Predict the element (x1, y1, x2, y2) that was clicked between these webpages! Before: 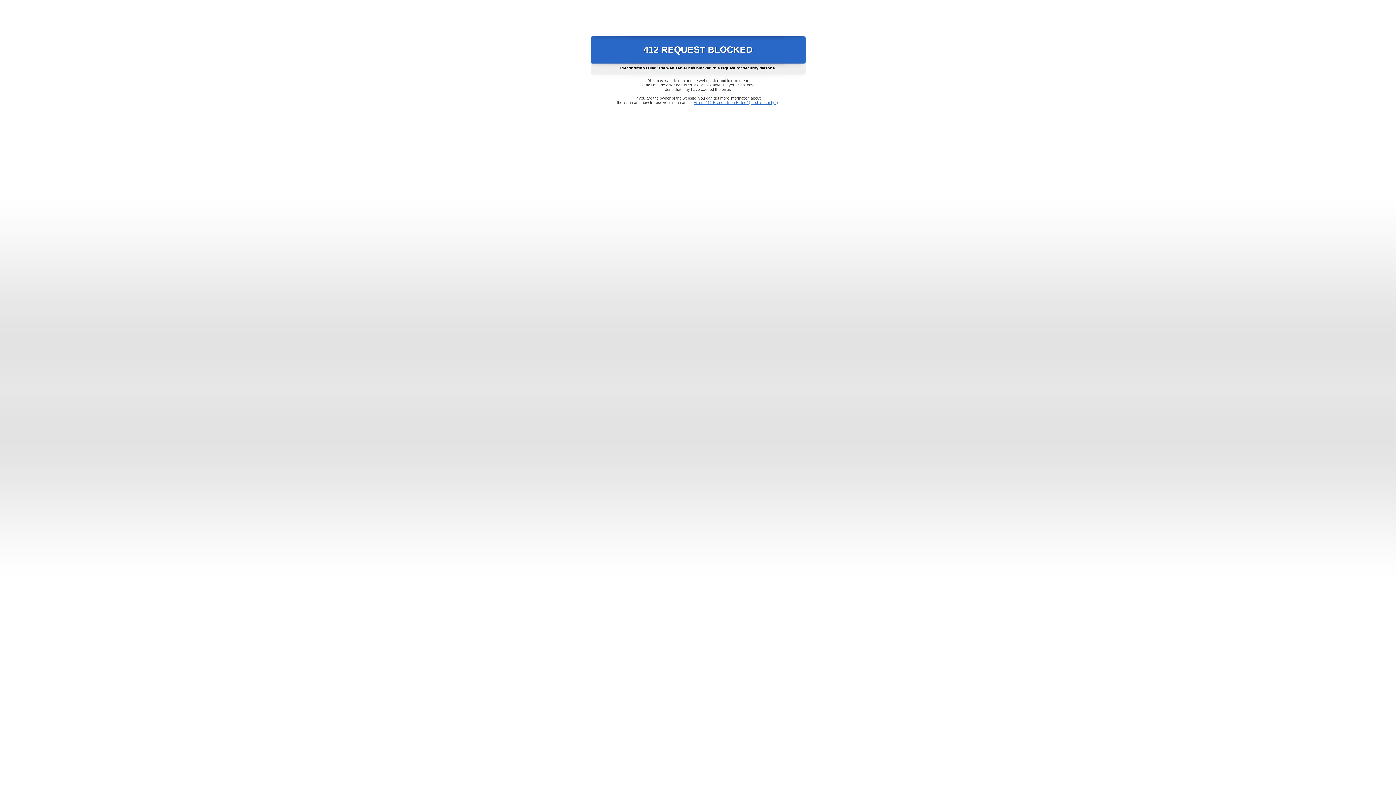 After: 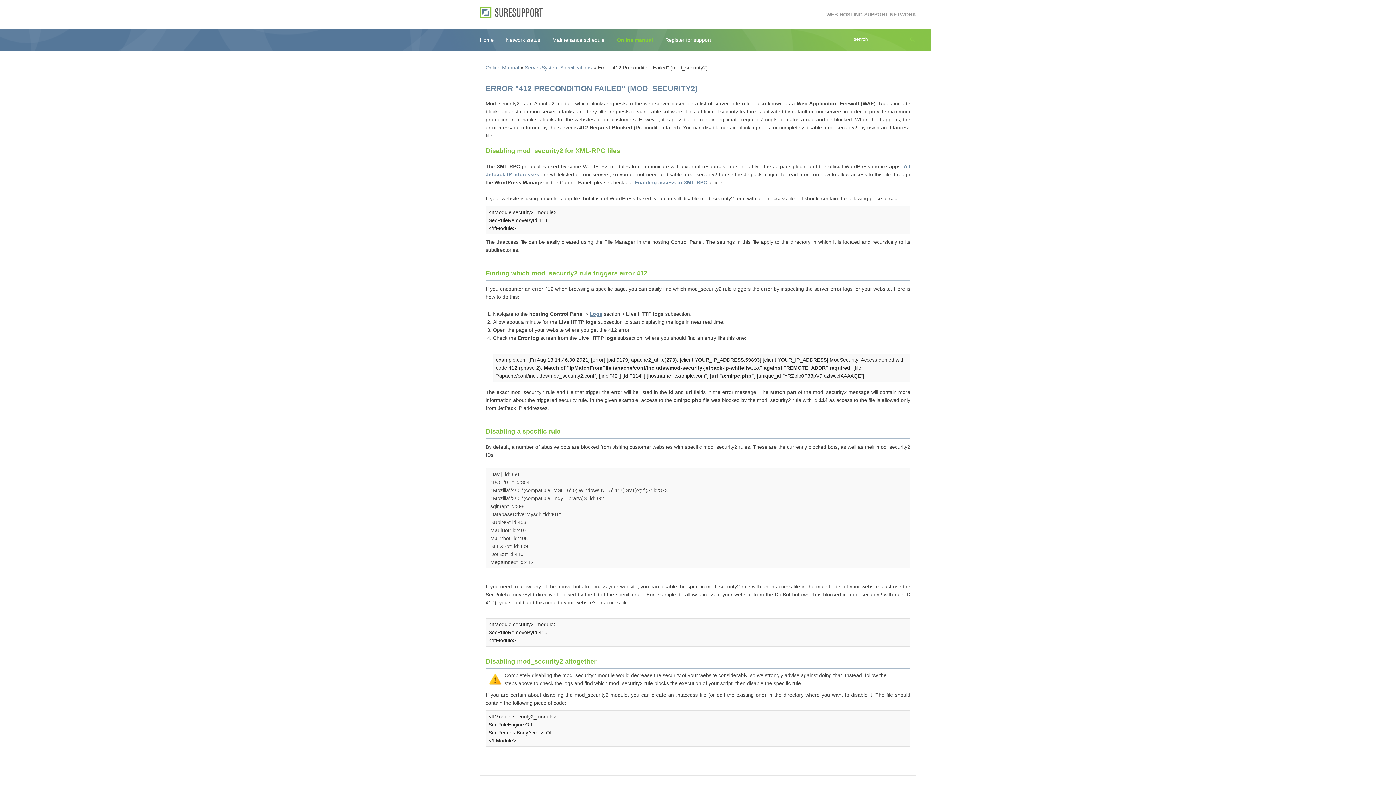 Action: label: Error "412 Precondition Failed" (mod_security2) bbox: (693, 100, 778, 104)